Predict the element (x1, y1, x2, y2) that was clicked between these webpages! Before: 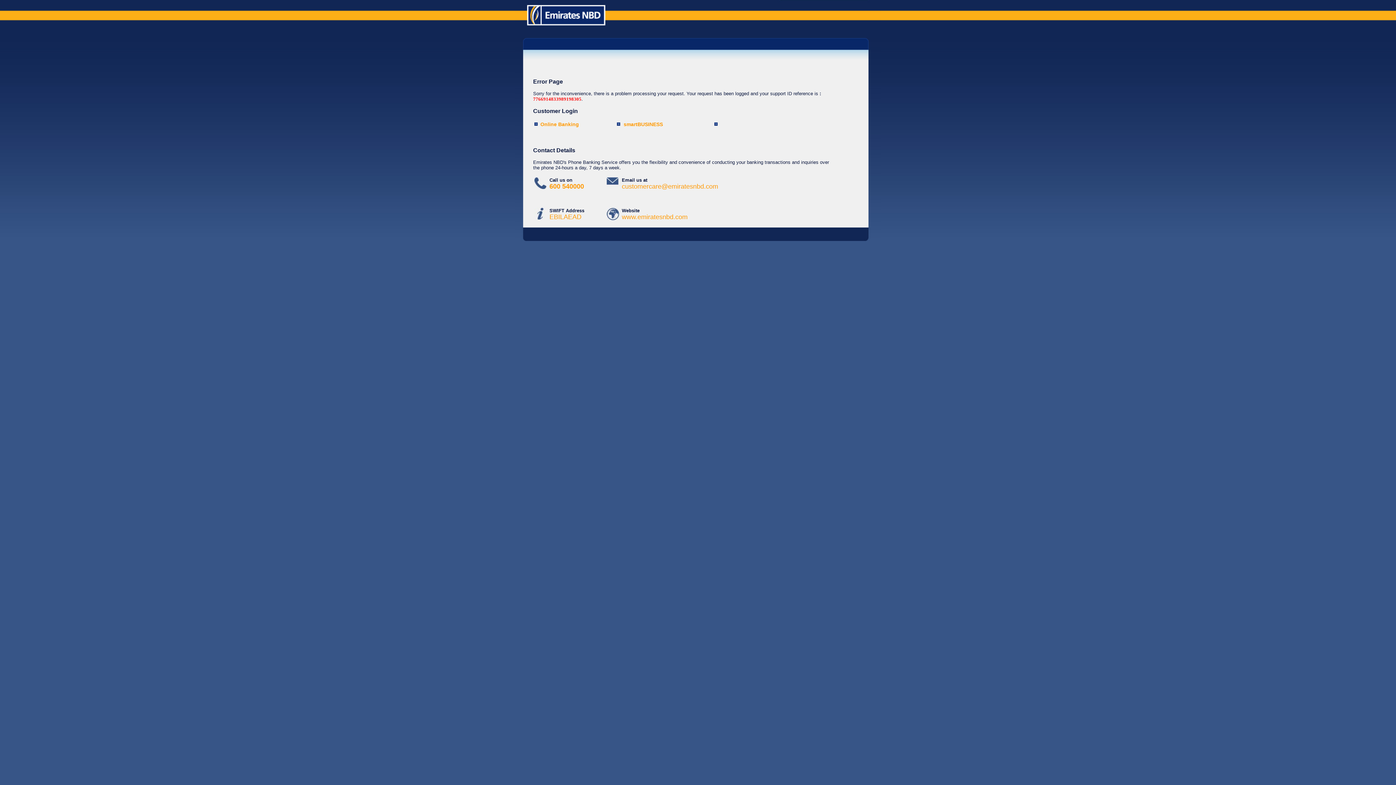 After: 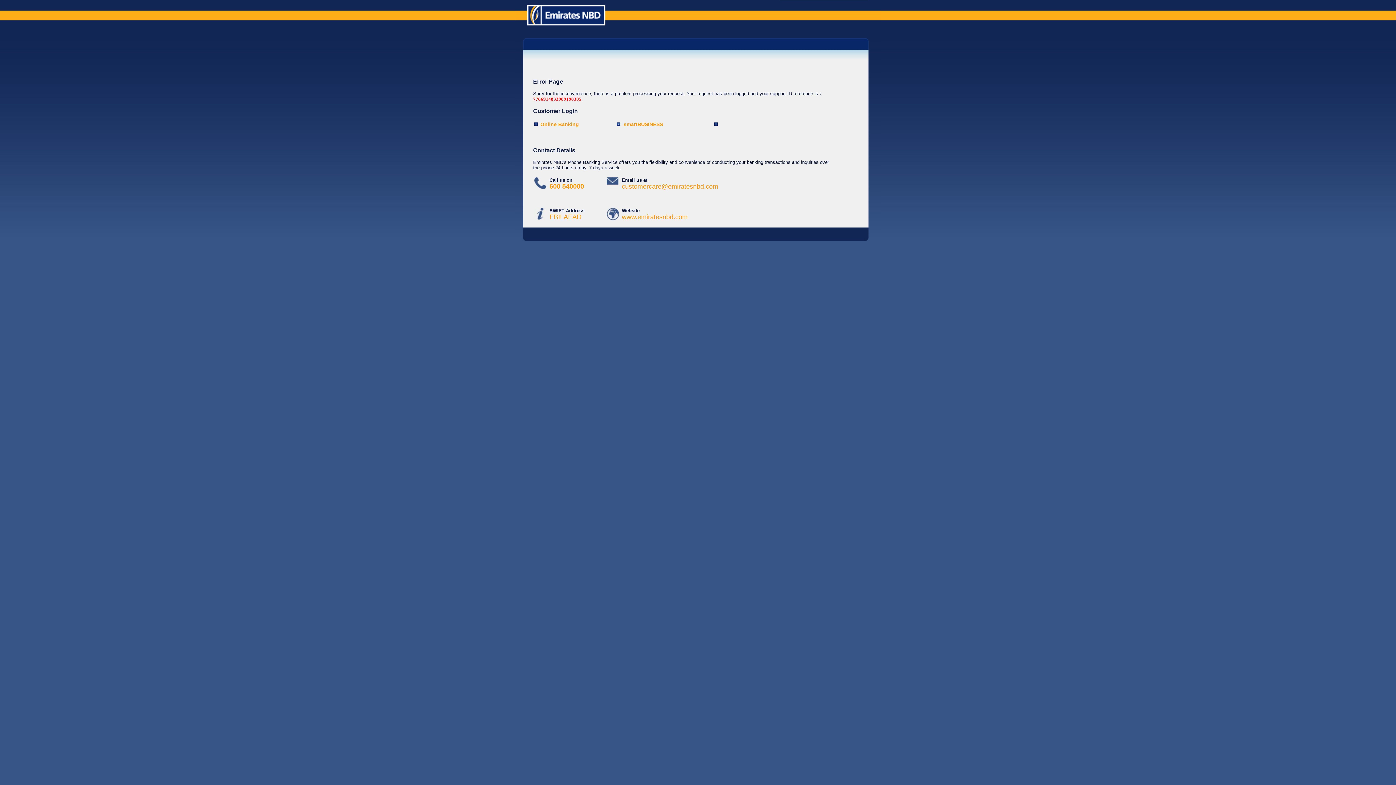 Action: bbox: (540, 121, 579, 127) label: Online Banking